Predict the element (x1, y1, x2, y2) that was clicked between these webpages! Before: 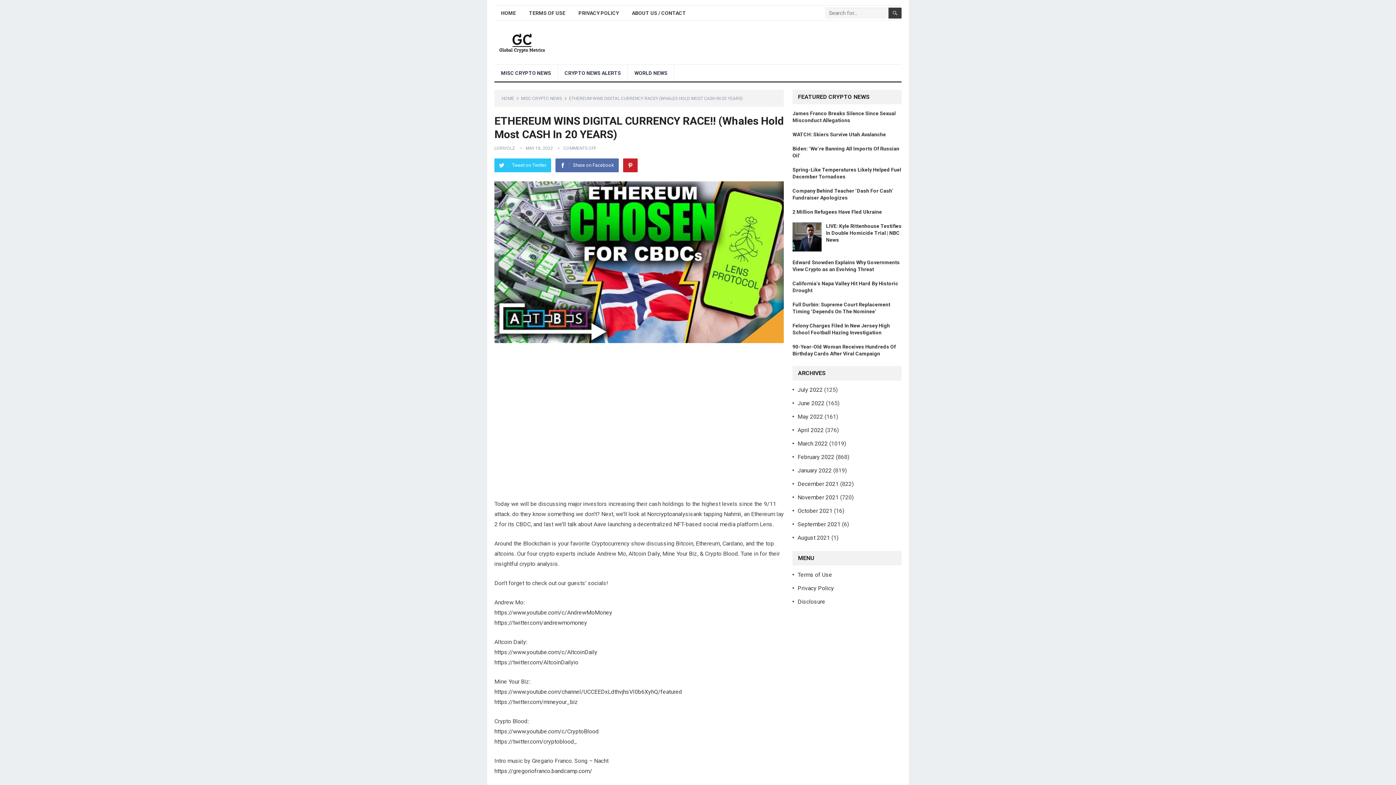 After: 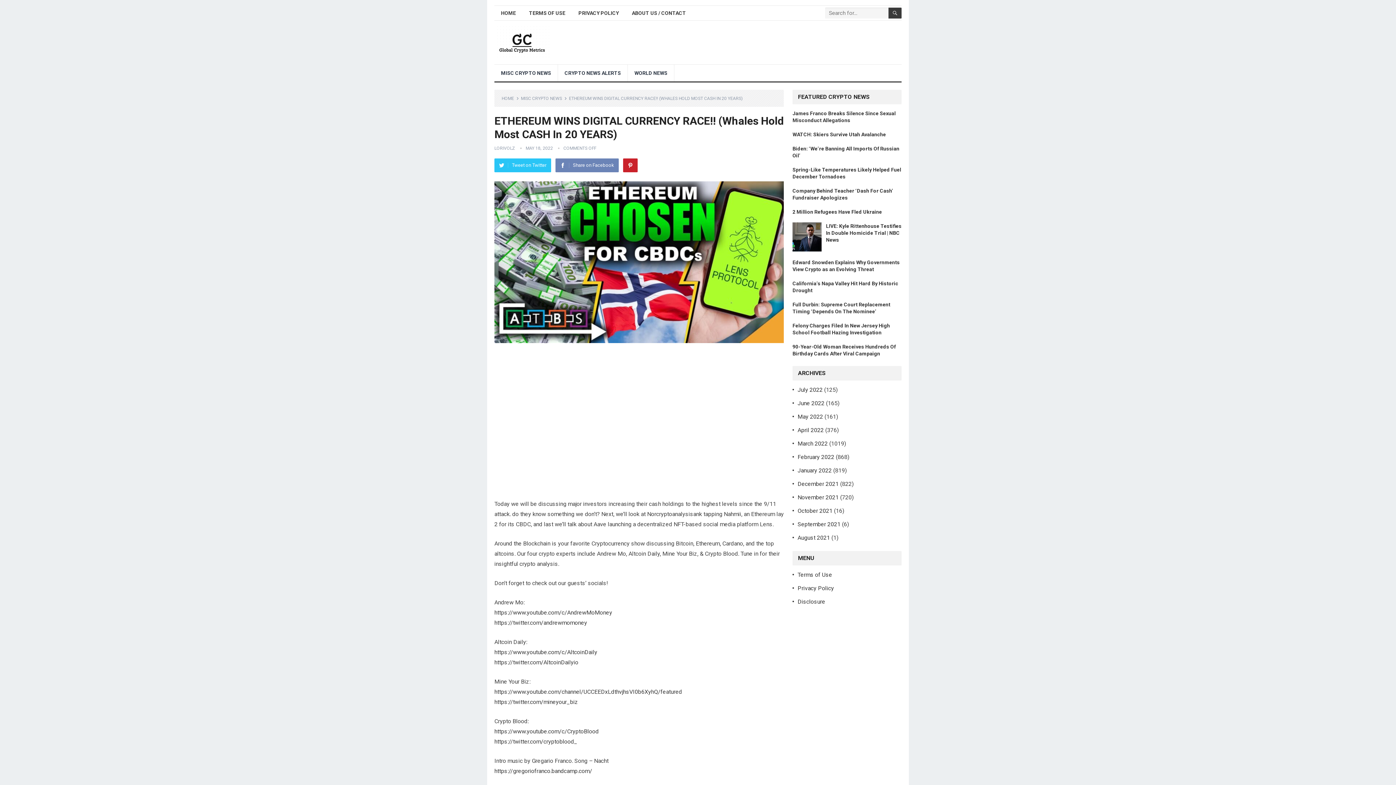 Action: bbox: (555, 158, 618, 172) label: Share on Facebook